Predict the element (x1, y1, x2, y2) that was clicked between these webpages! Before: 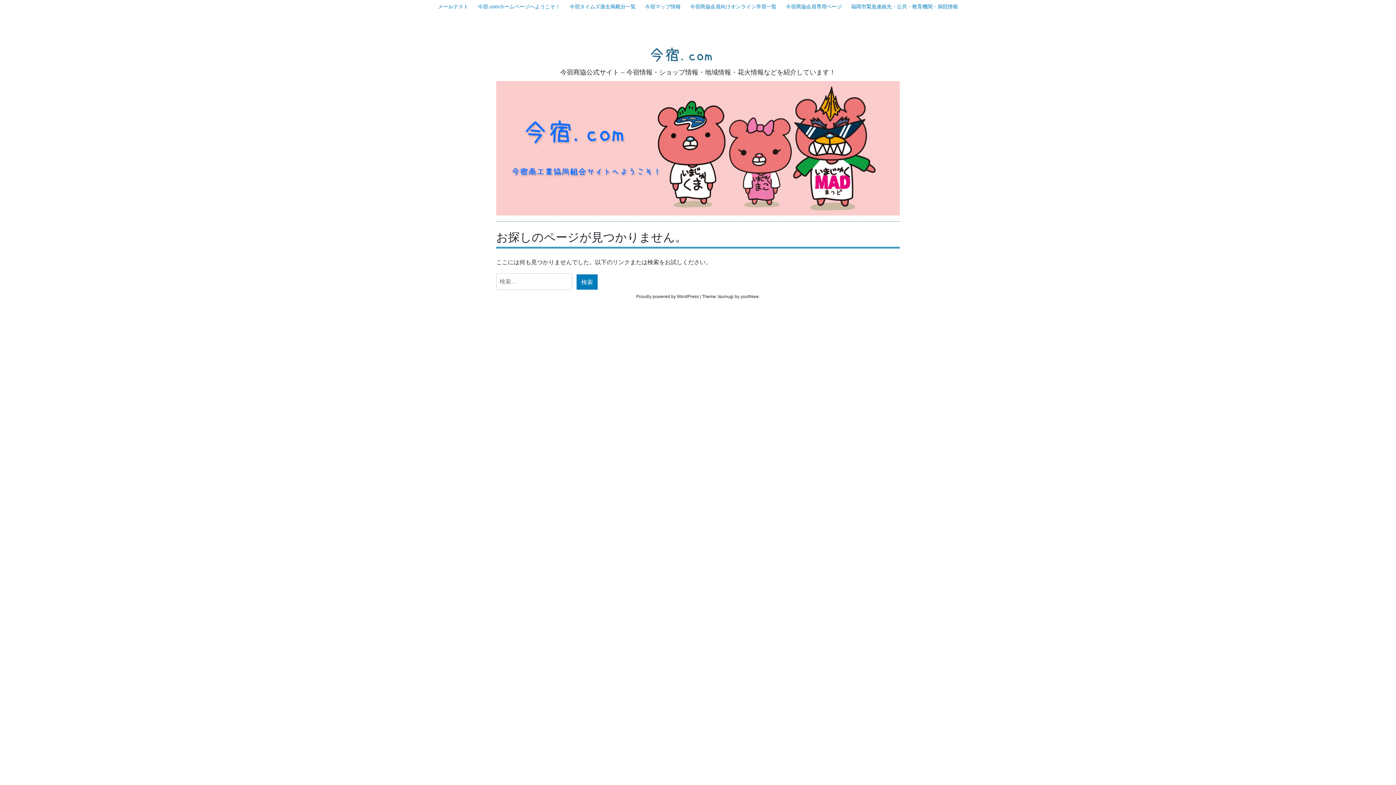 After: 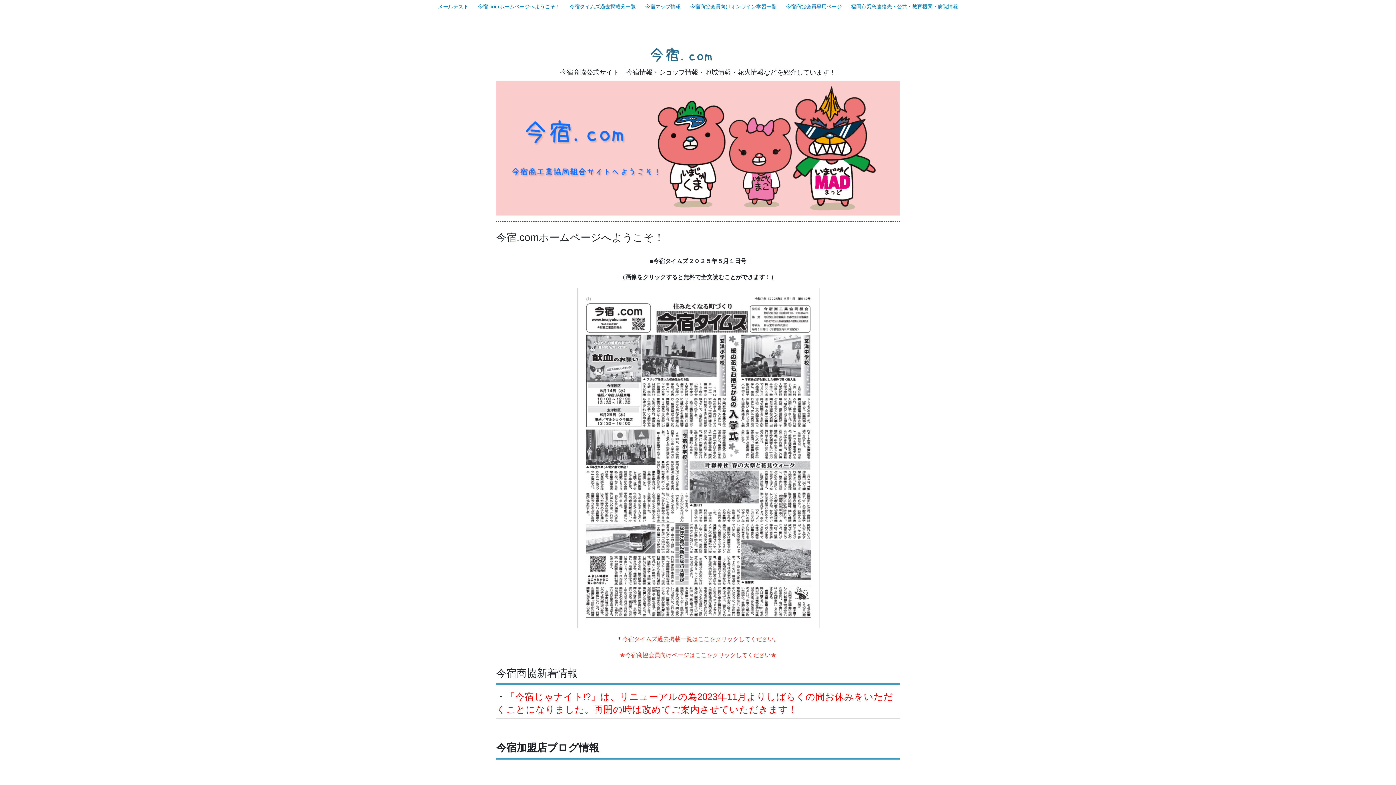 Action: bbox: (675, 7, 721, 53)